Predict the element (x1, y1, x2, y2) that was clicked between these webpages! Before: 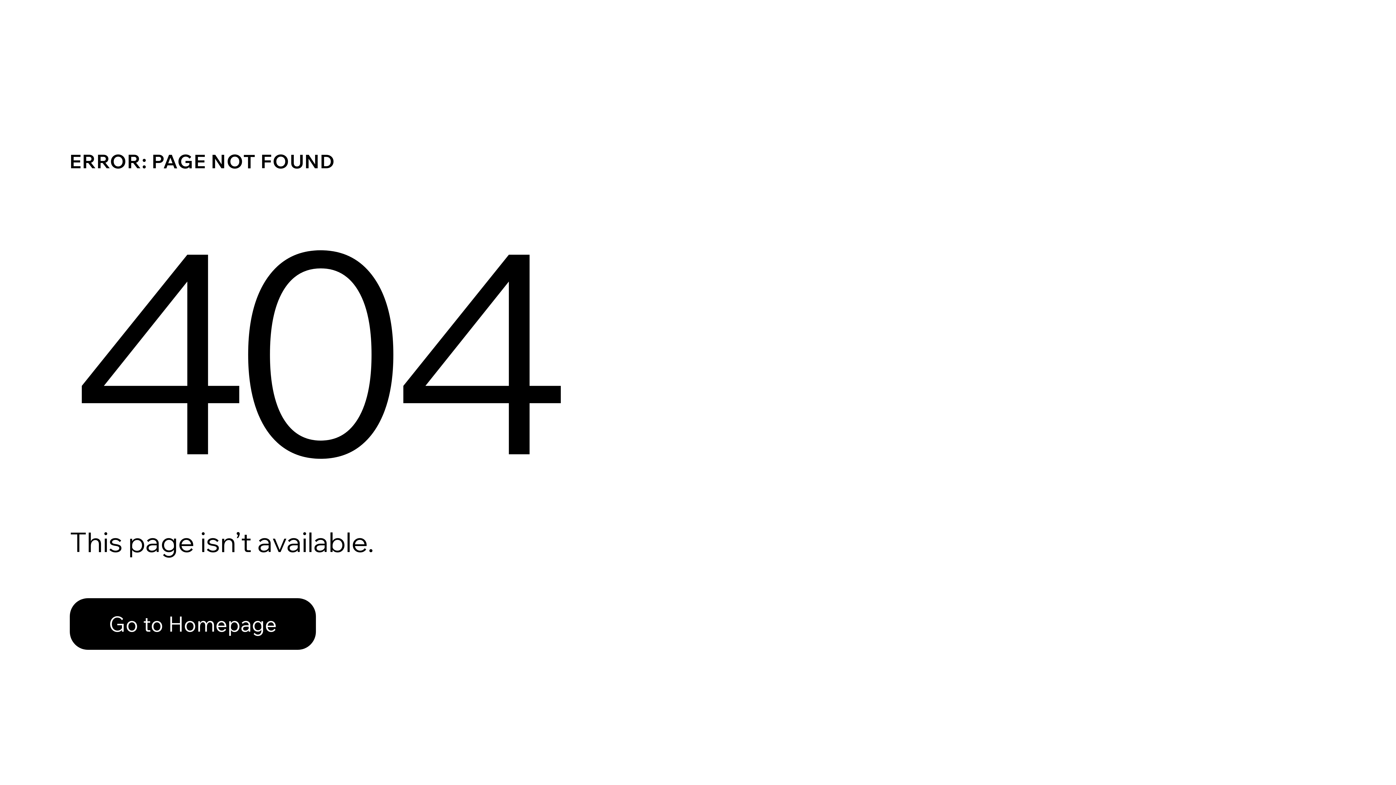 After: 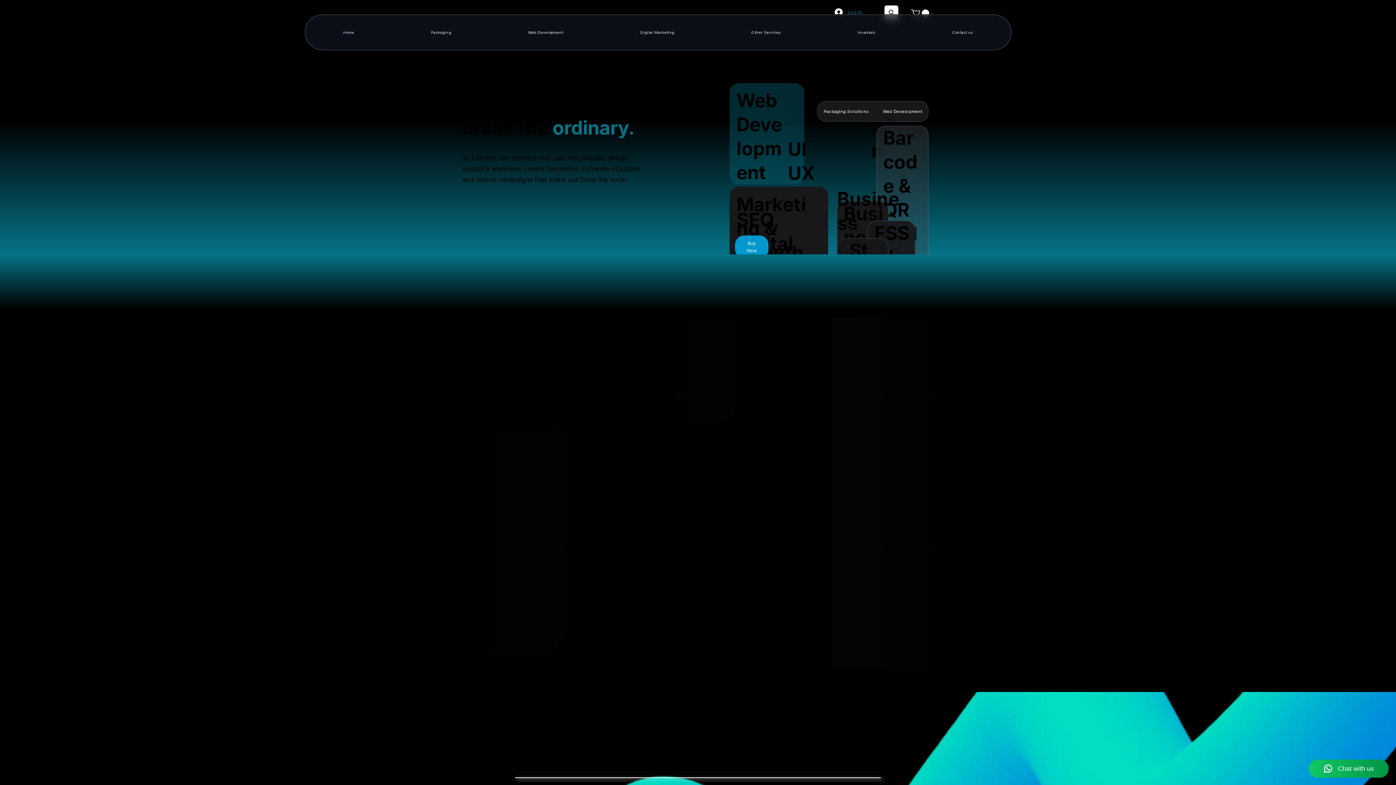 Action: bbox: (69, 582, 768, 659) label: Go to Homepage